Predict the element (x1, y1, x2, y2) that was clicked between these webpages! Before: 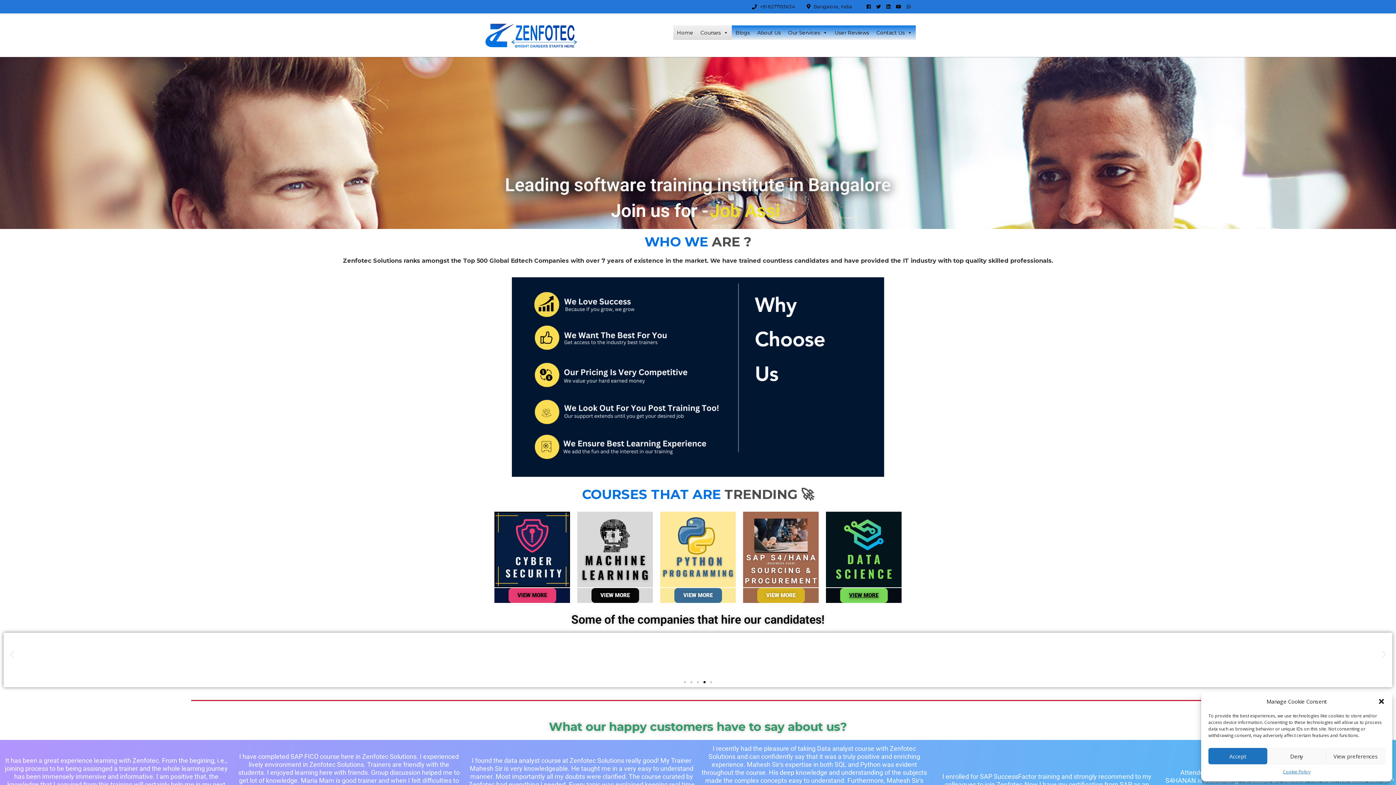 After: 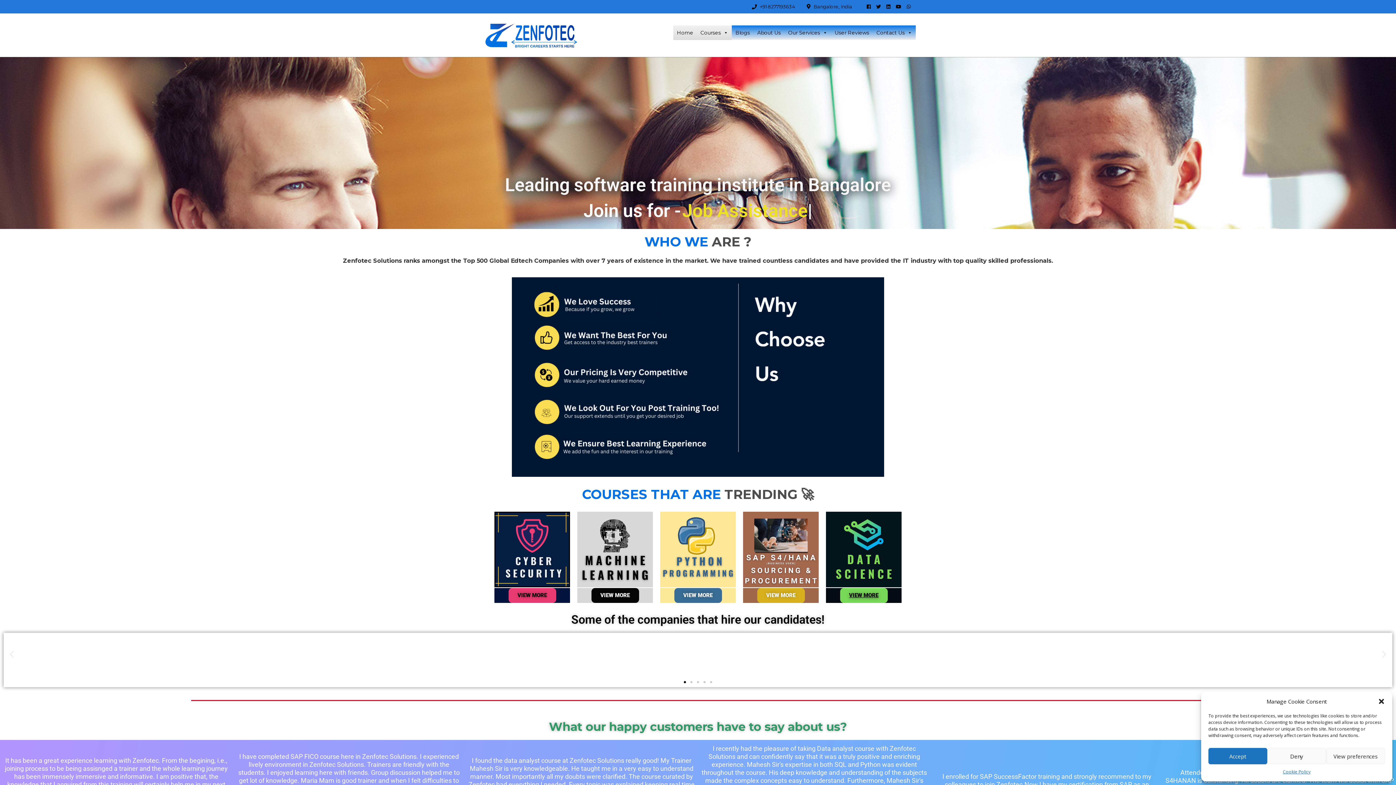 Action: bbox: (674, 588, 722, 603) label: VIEW MORE